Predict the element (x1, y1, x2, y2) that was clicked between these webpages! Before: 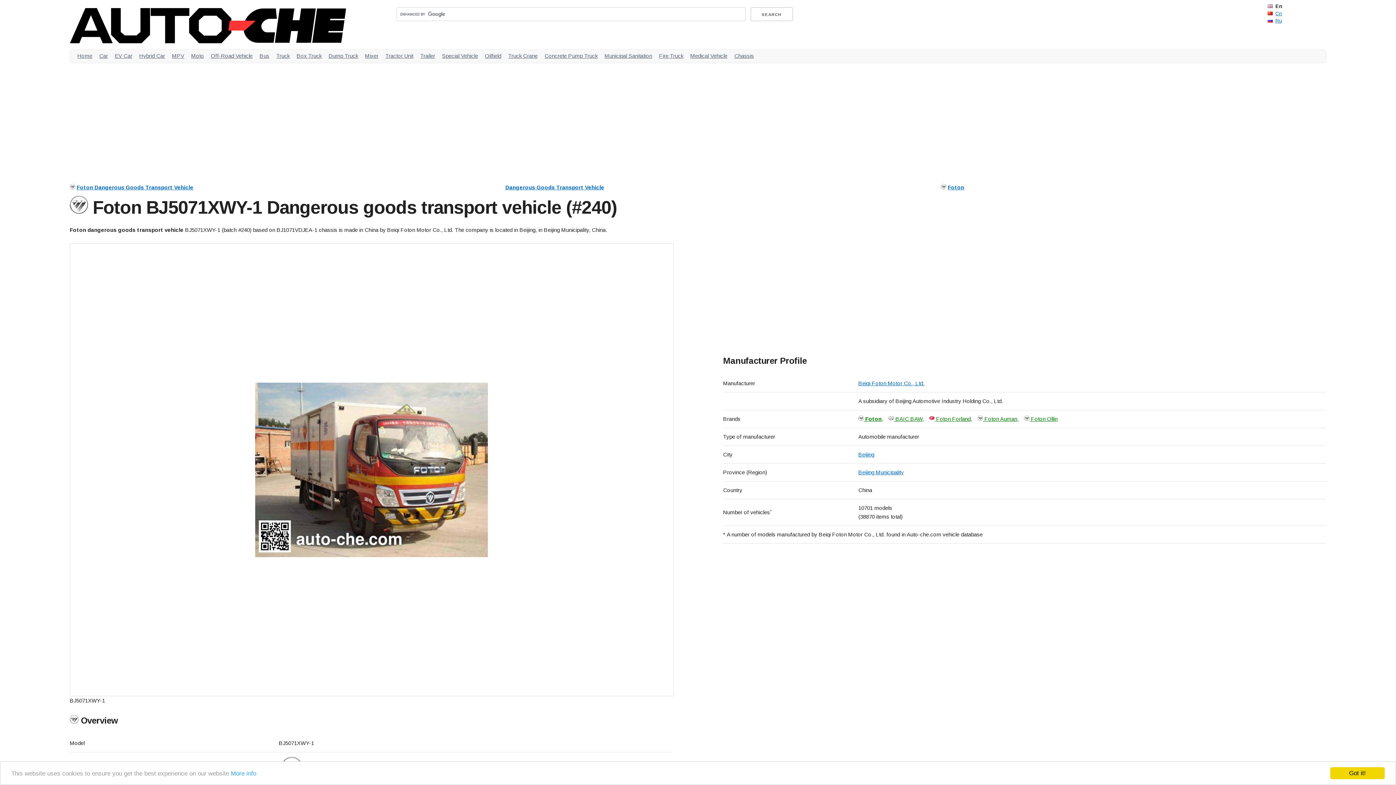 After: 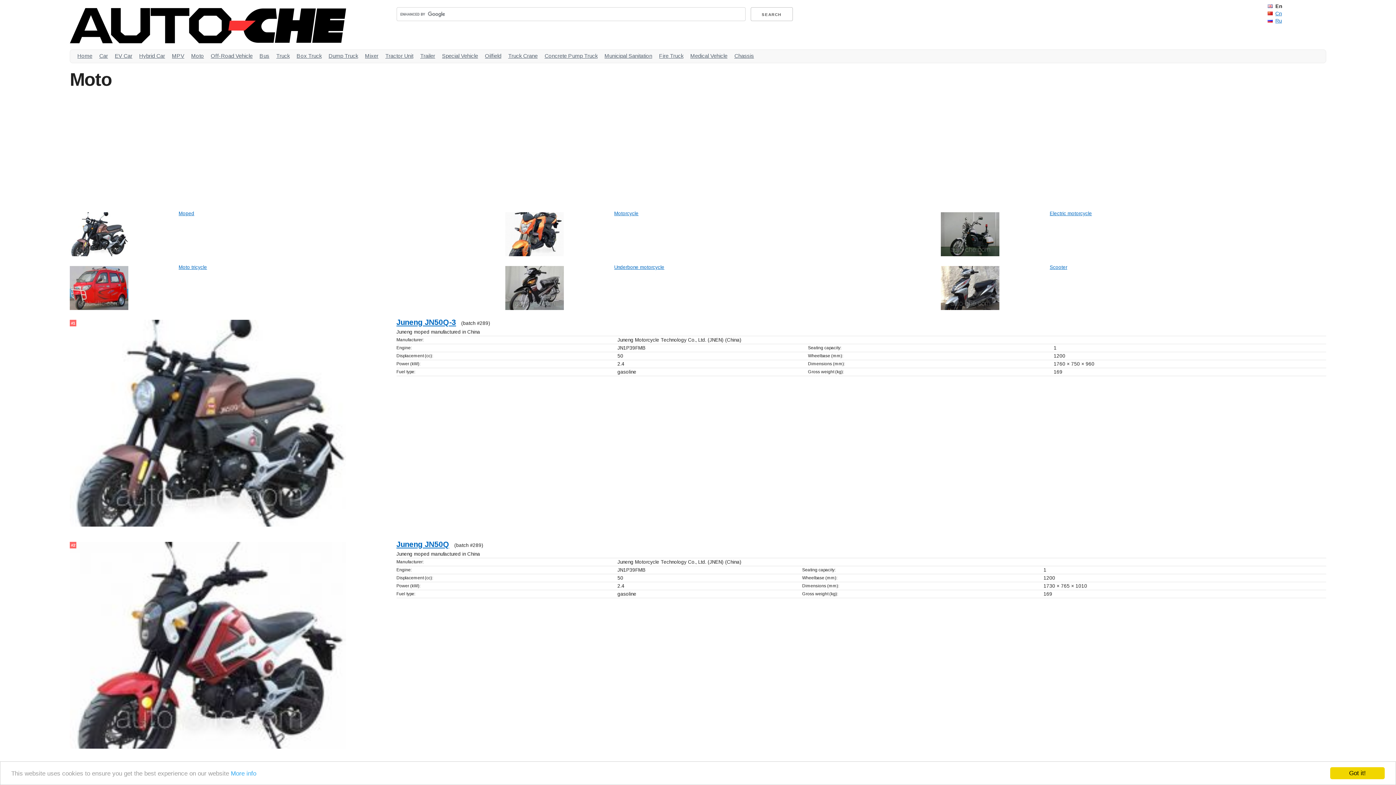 Action: bbox: (191, 52, 204, 58) label: Moto